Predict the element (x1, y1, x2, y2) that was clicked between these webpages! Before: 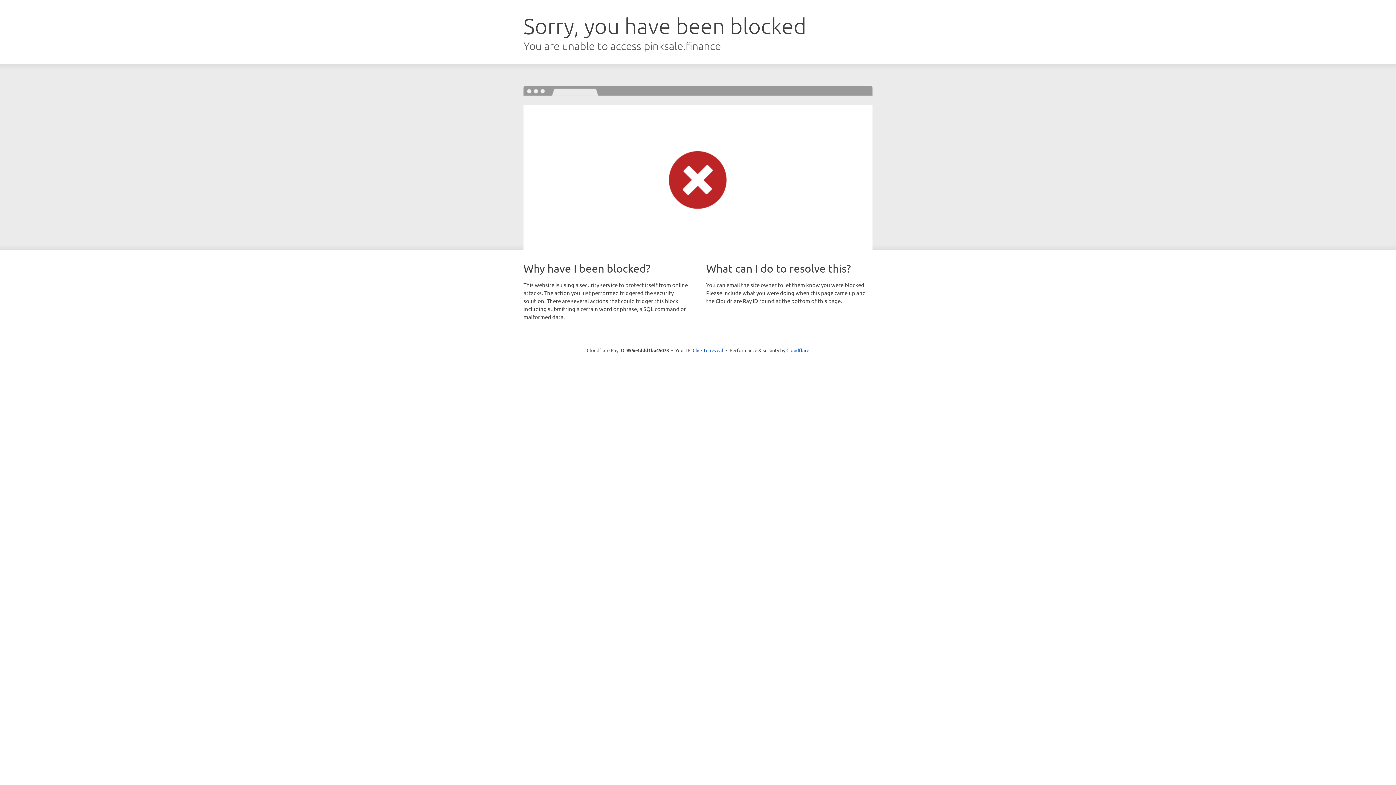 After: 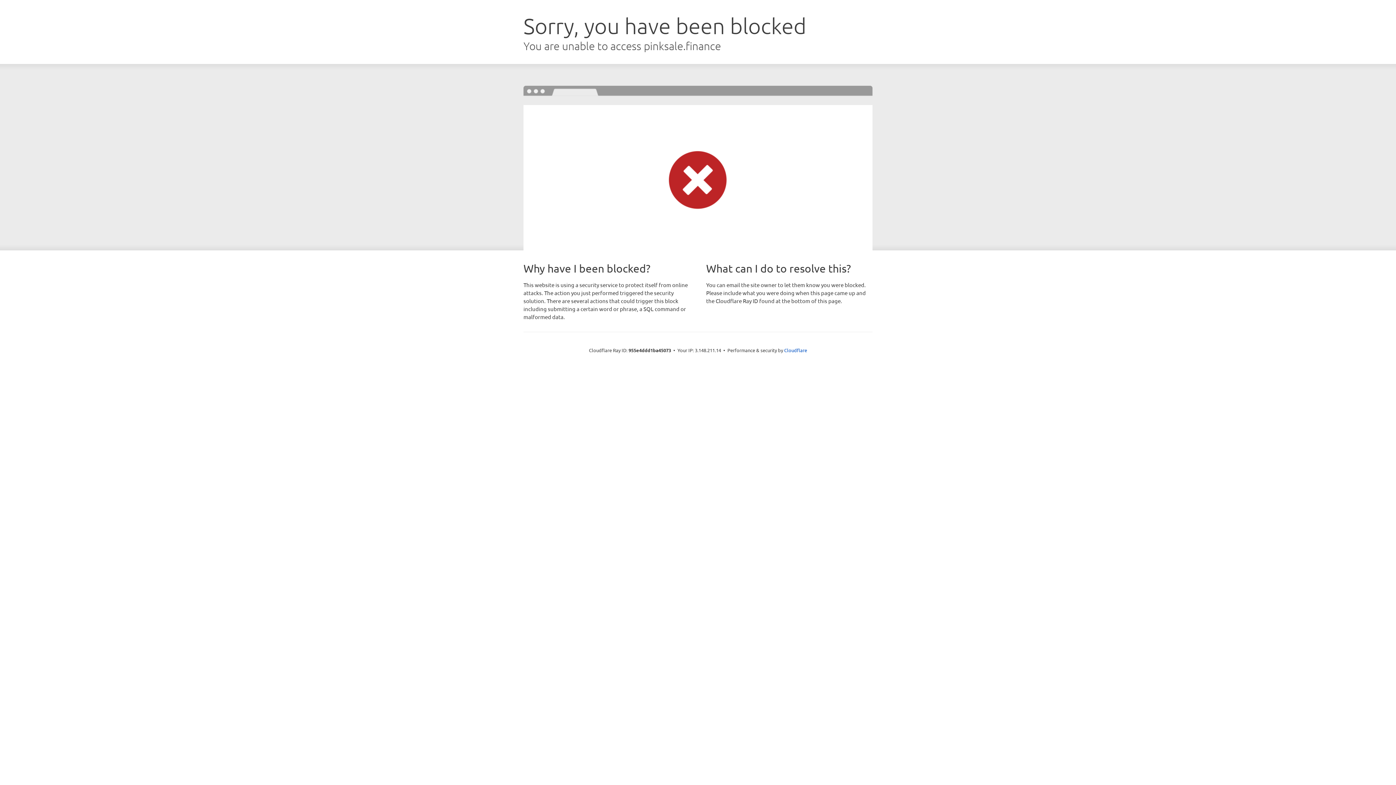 Action: label: Click to reveal bbox: (692, 346, 723, 353)